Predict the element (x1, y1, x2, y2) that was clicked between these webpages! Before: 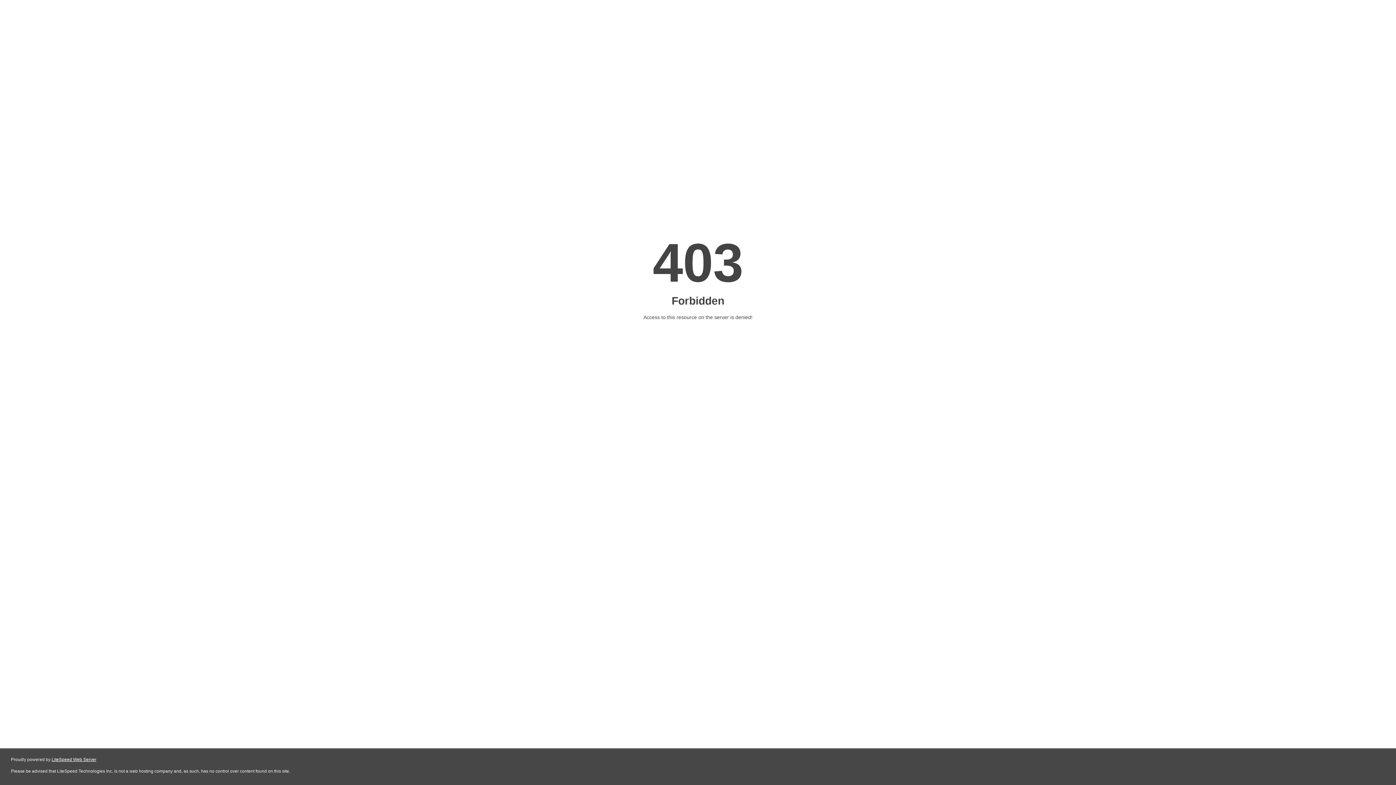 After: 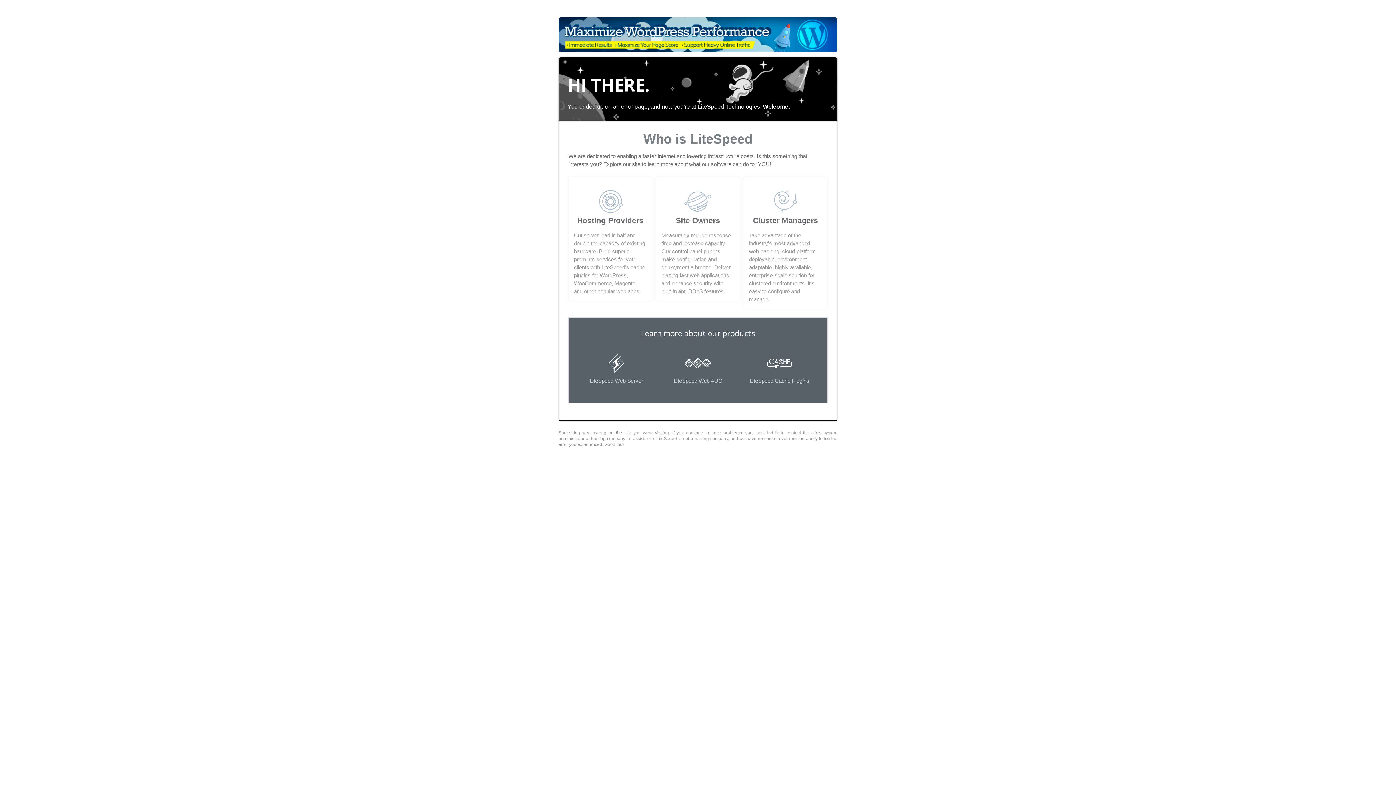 Action: label: LiteSpeed Web Server bbox: (51, 757, 96, 762)